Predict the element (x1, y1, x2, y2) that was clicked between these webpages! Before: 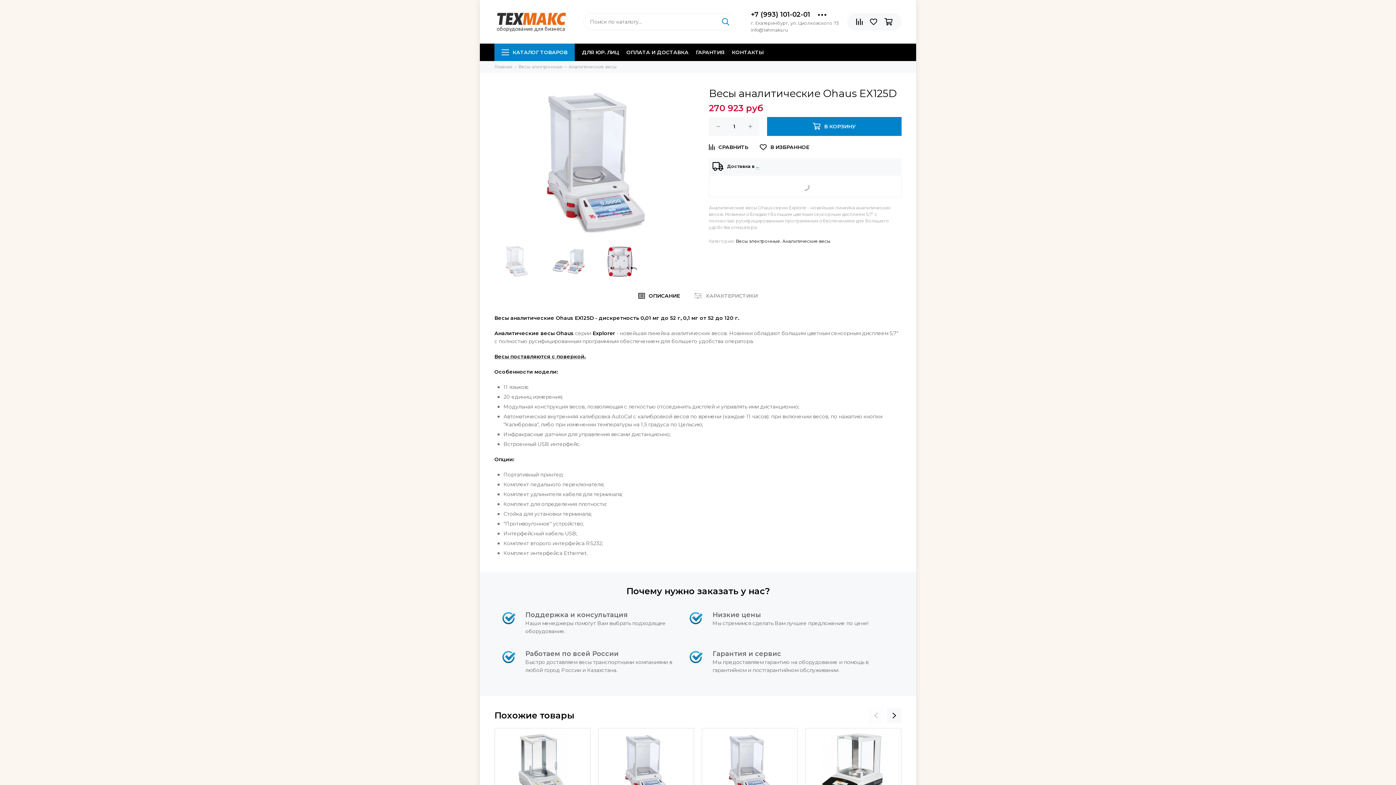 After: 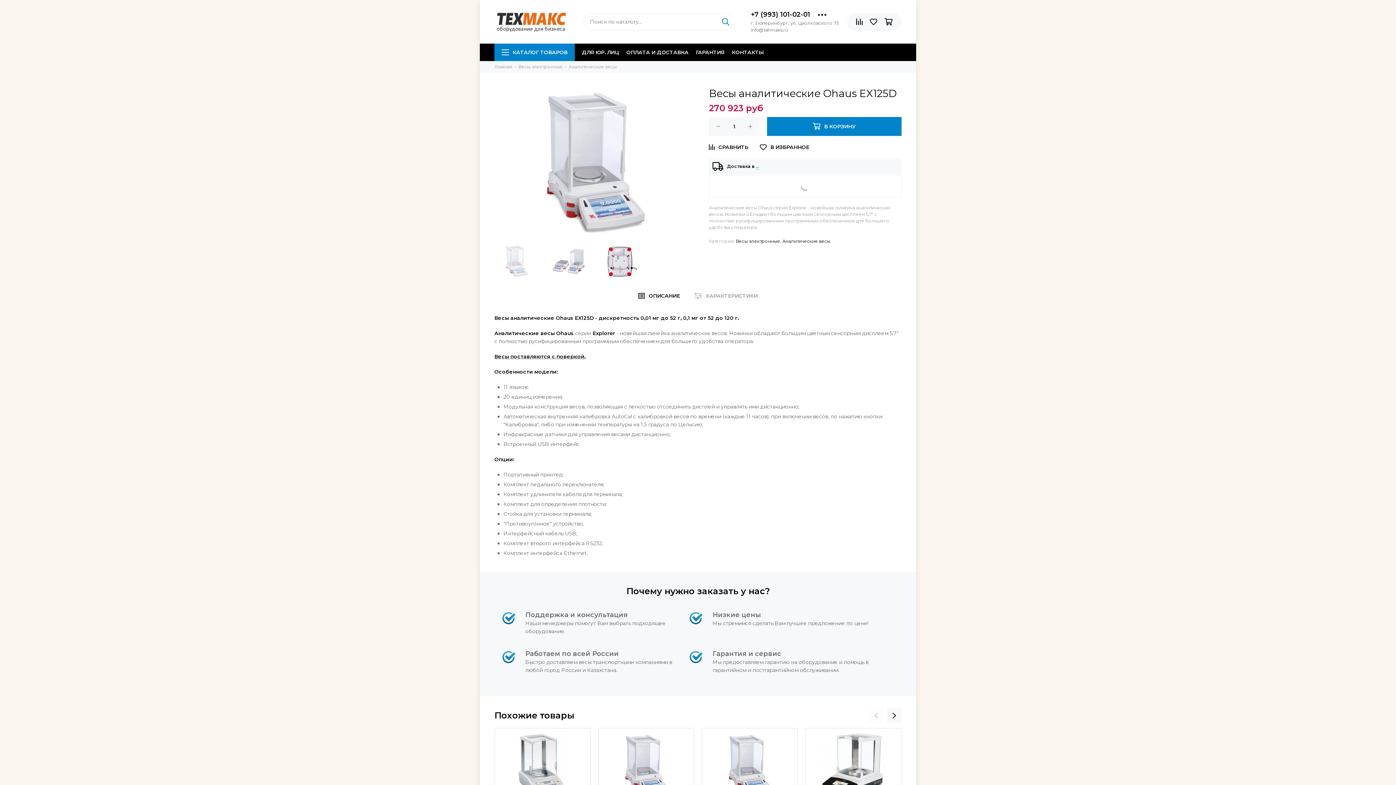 Action: bbox: (494, 244, 539, 277)